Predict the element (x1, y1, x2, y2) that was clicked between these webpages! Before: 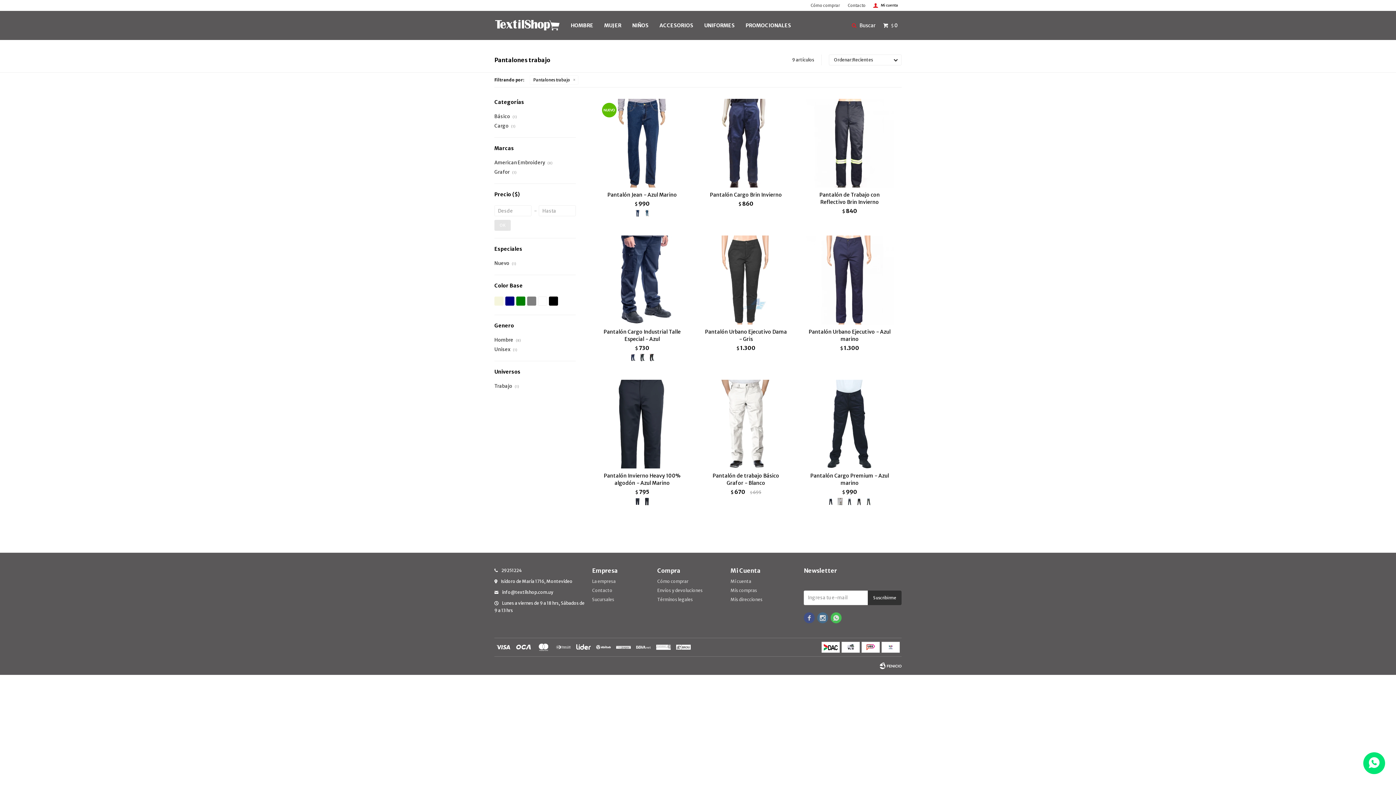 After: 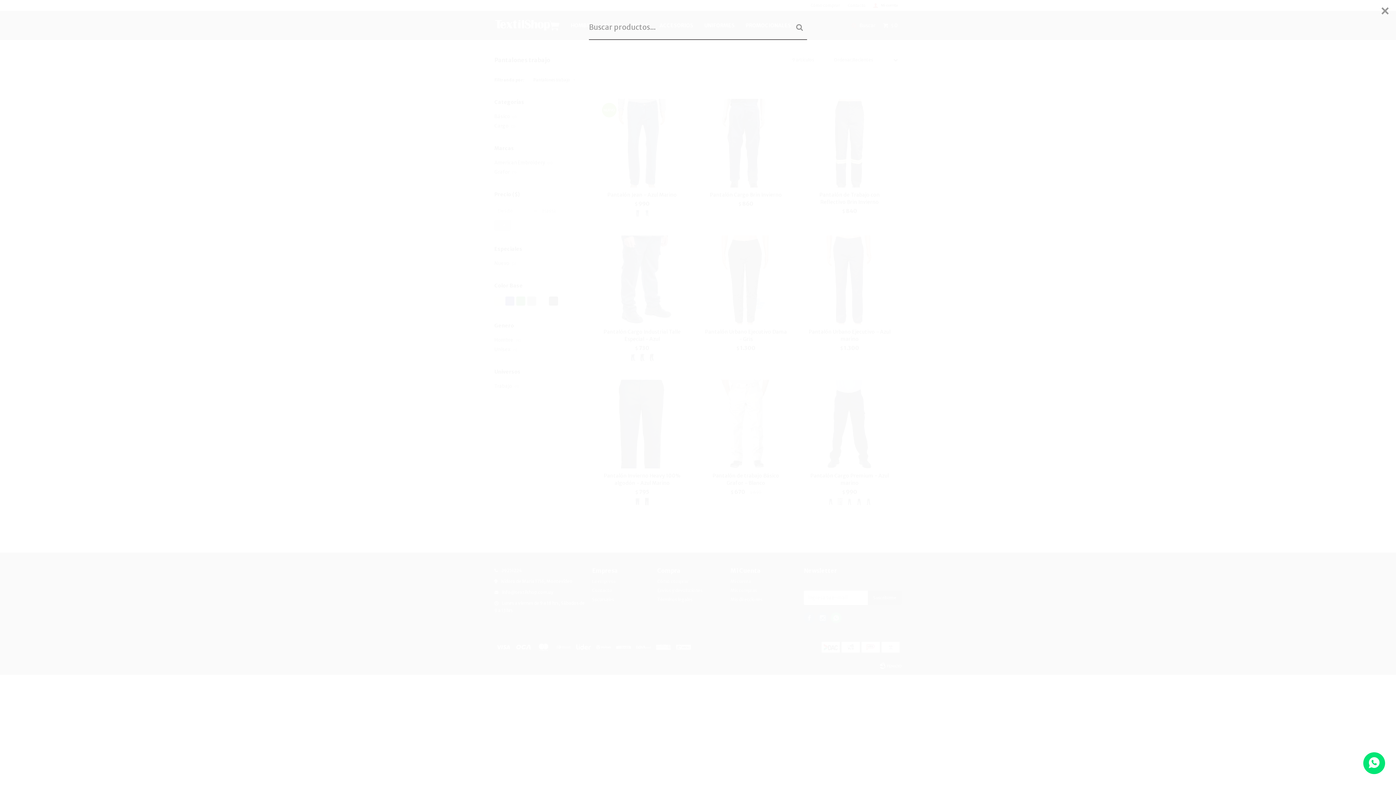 Action: bbox: (849, 20, 879, 30) label:  